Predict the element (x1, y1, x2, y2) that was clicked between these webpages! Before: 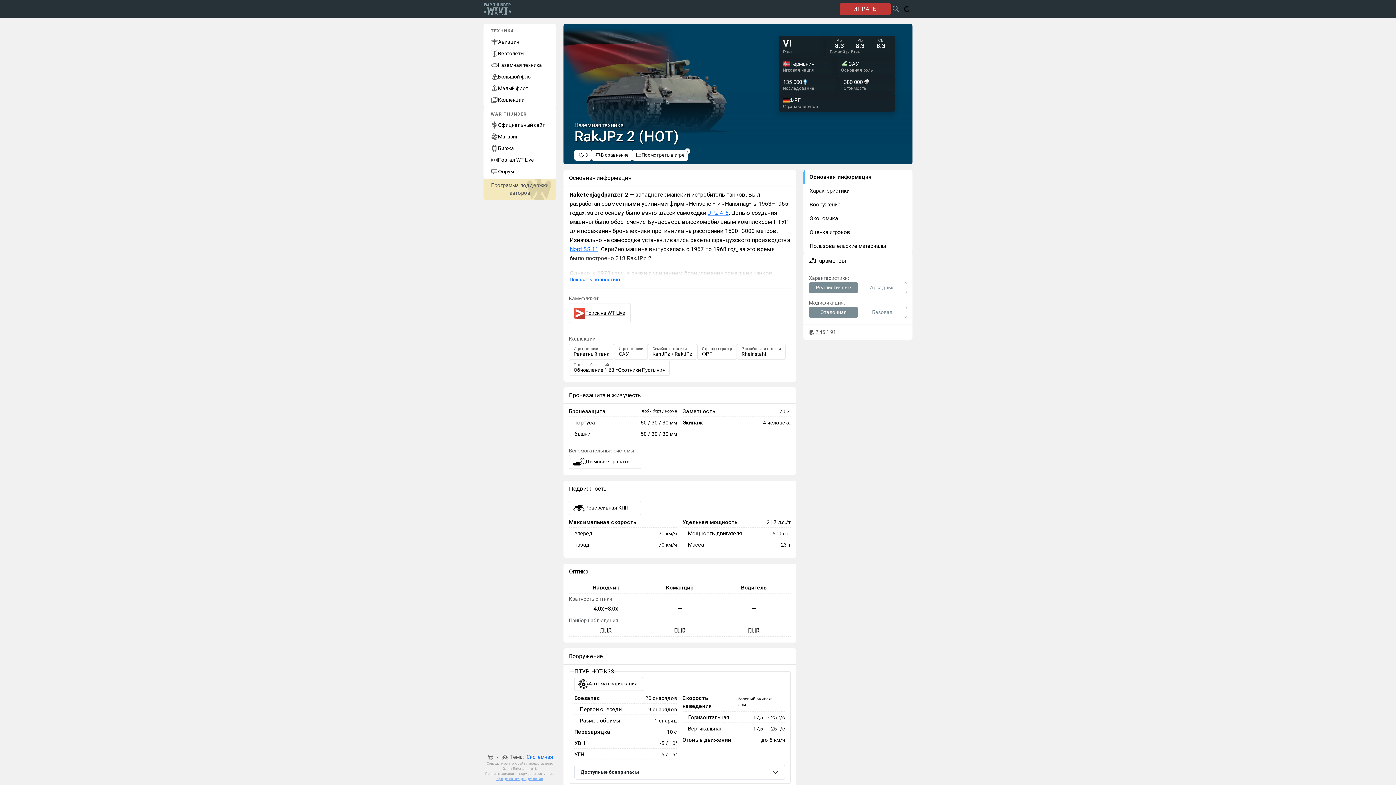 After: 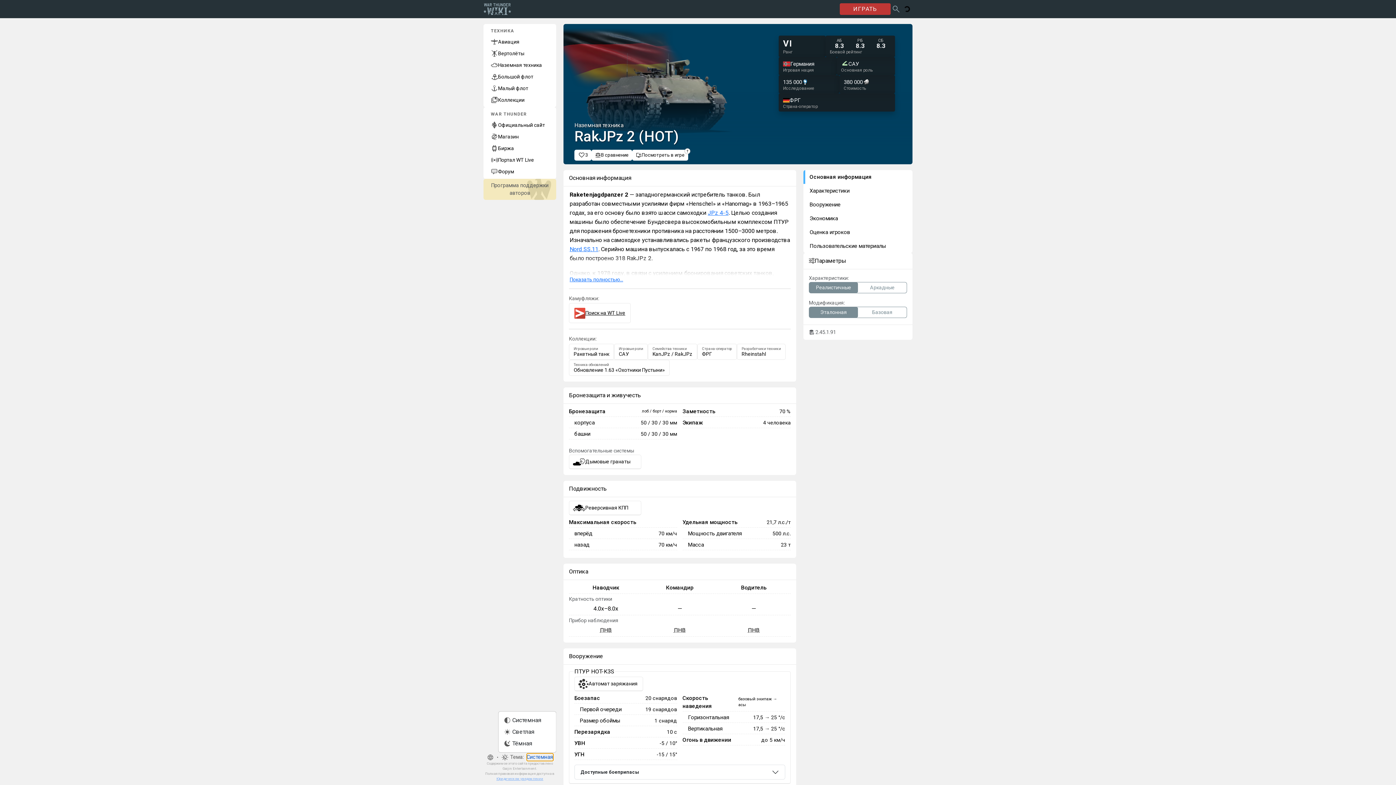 Action: label: Системная bbox: (526, 753, 553, 761)